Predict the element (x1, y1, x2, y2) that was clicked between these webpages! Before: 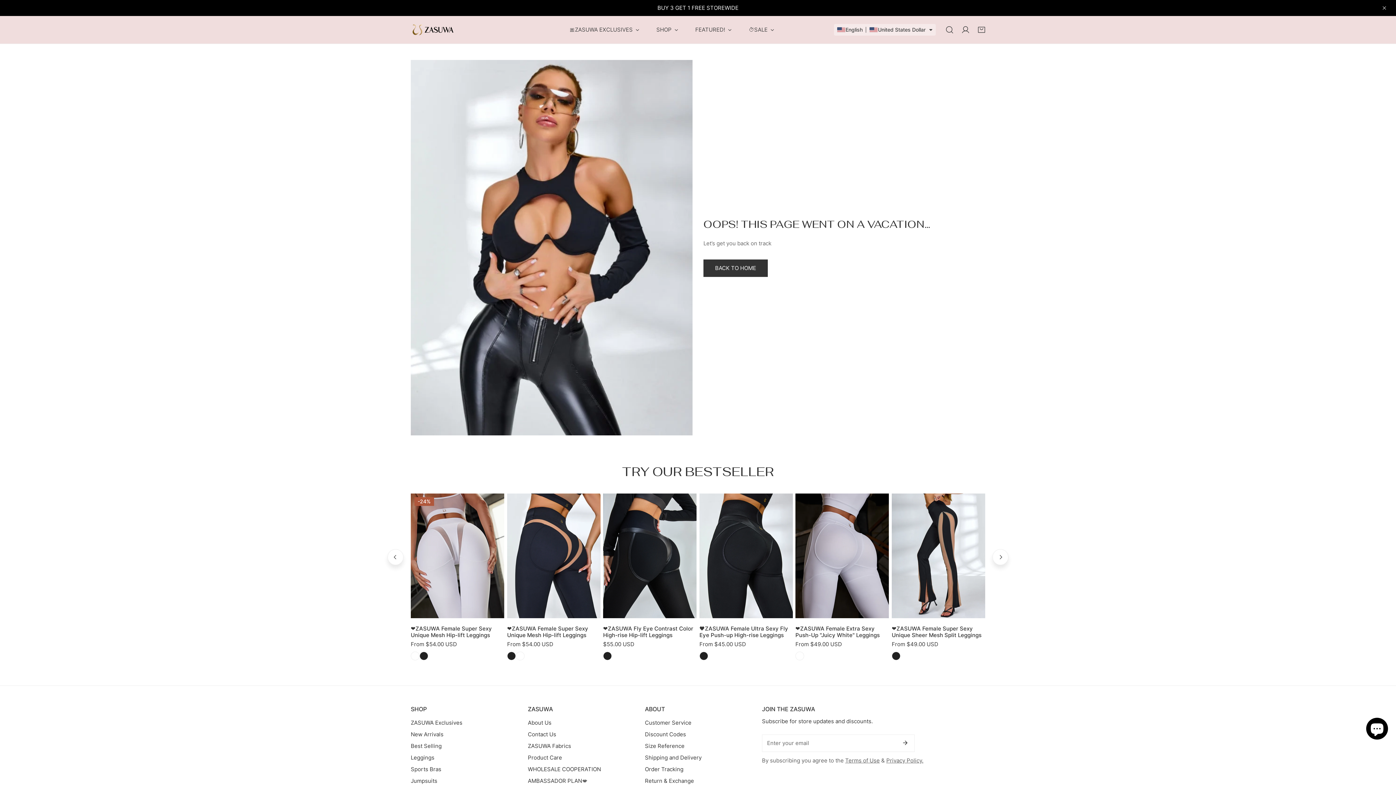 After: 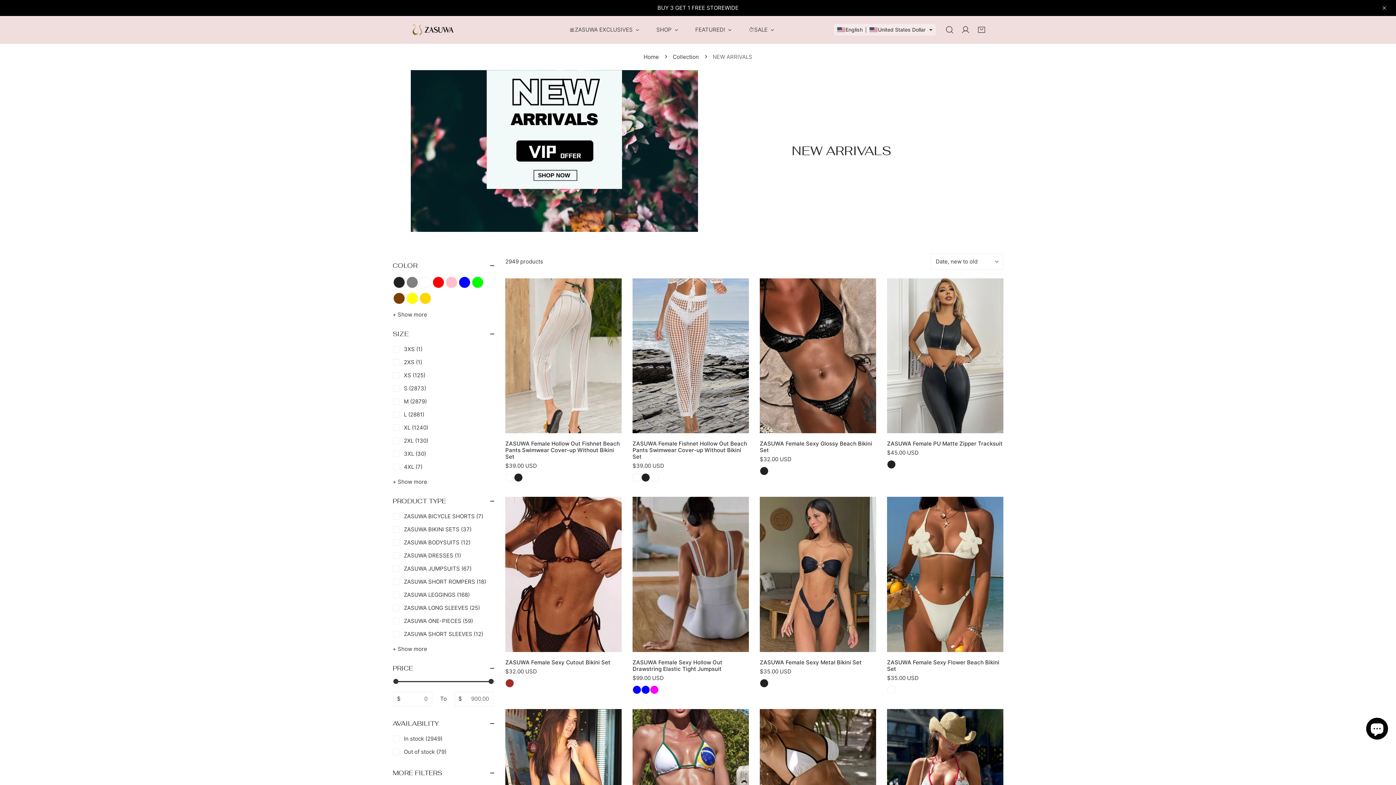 Action: label: New Arrivals bbox: (410, 731, 443, 738)